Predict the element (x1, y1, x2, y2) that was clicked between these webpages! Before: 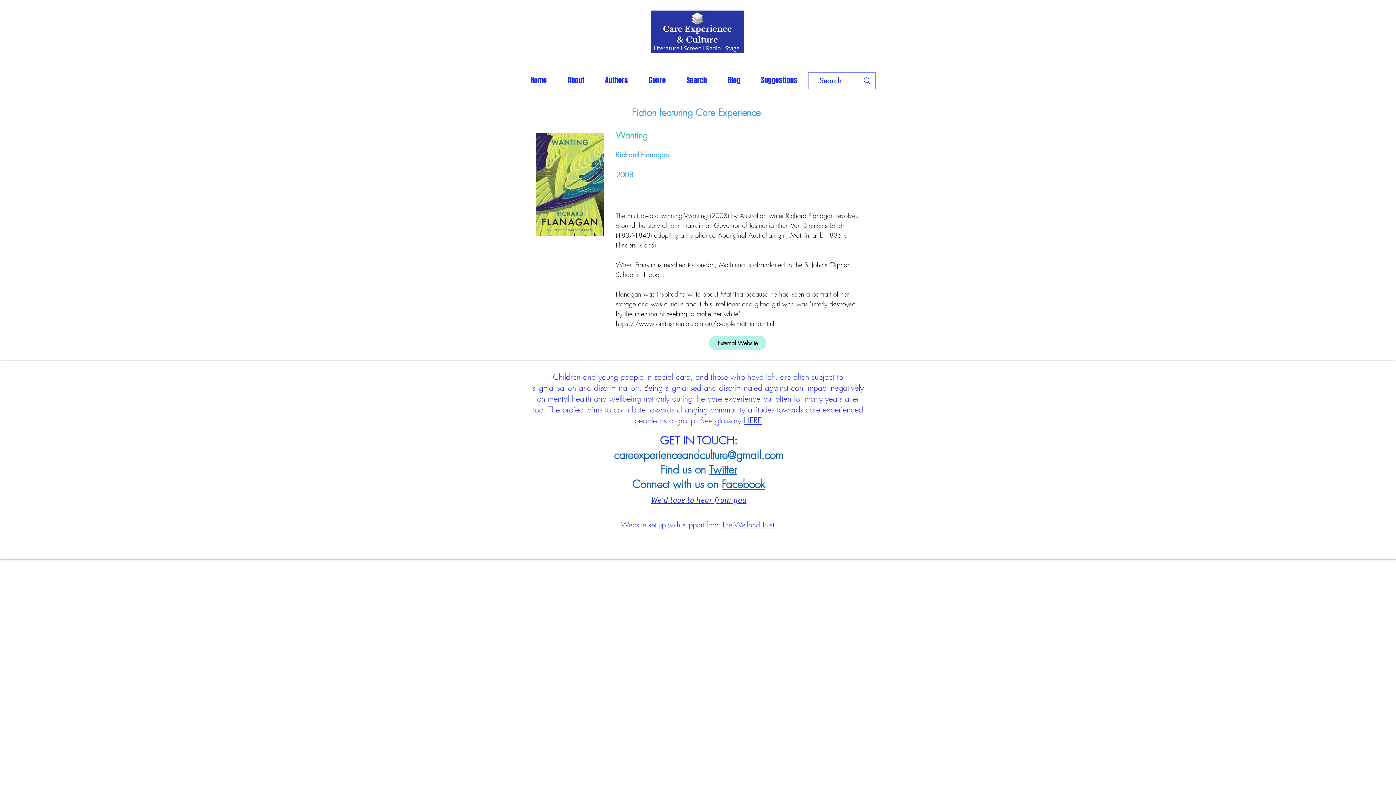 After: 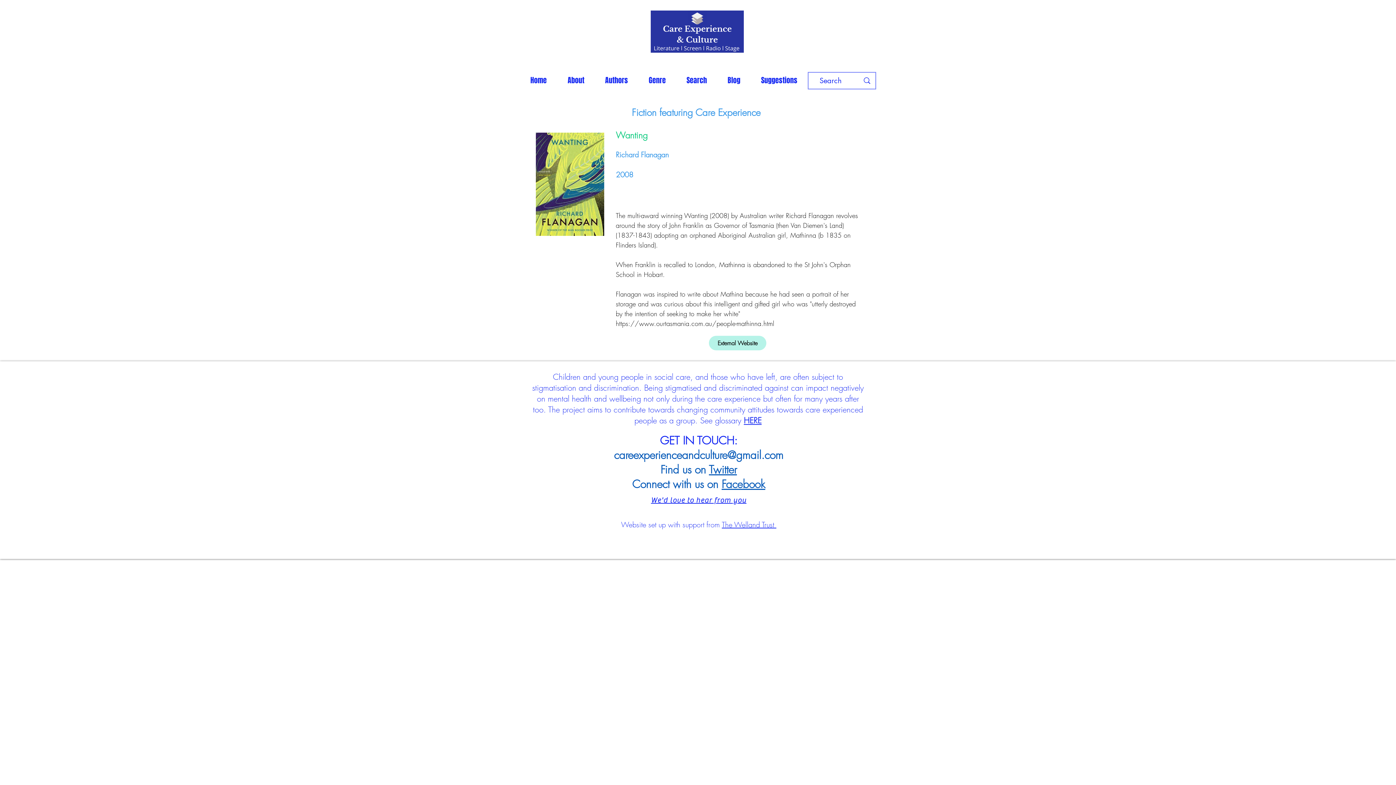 Action: label: Authors bbox: (594, 71, 638, 89)